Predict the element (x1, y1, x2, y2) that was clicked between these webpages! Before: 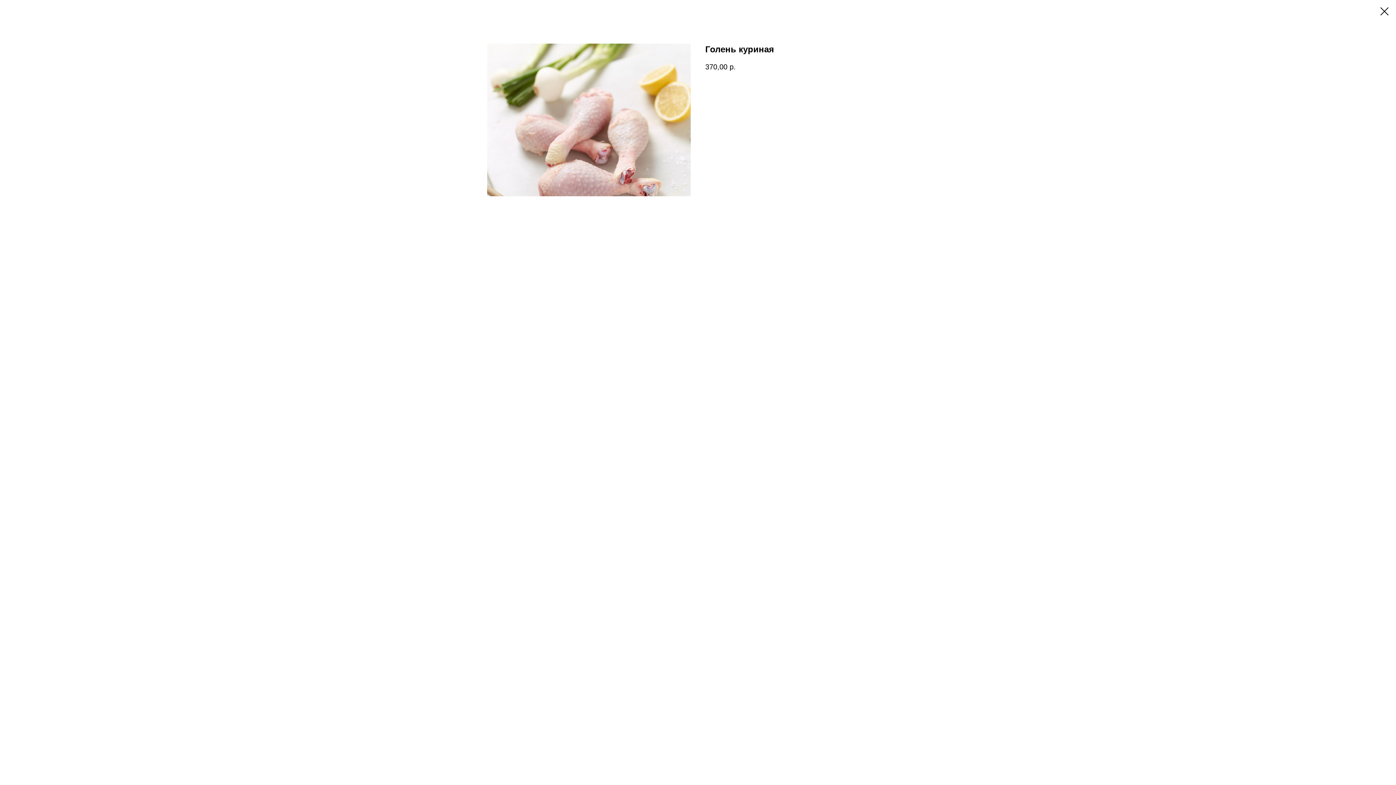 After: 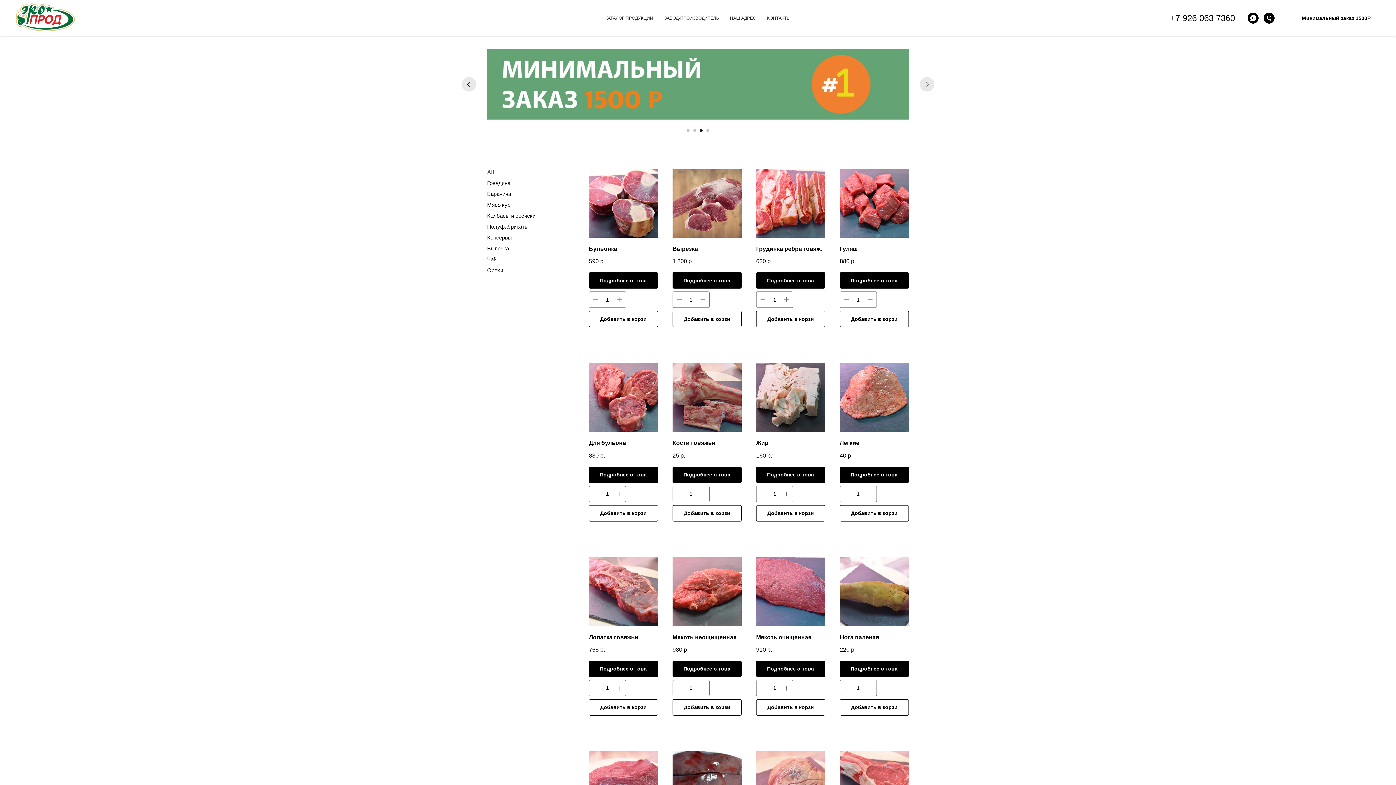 Action: bbox: (1380, 7, 1389, 15)